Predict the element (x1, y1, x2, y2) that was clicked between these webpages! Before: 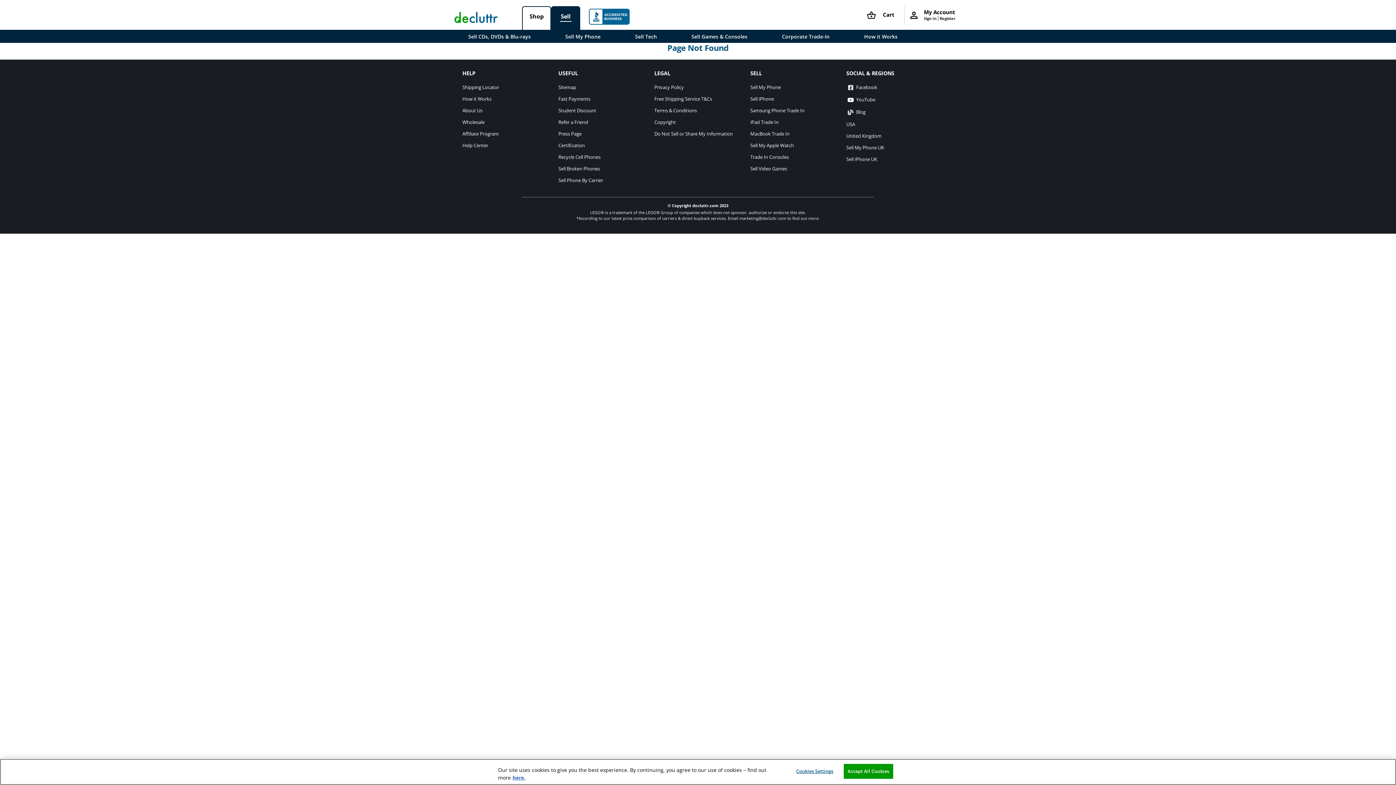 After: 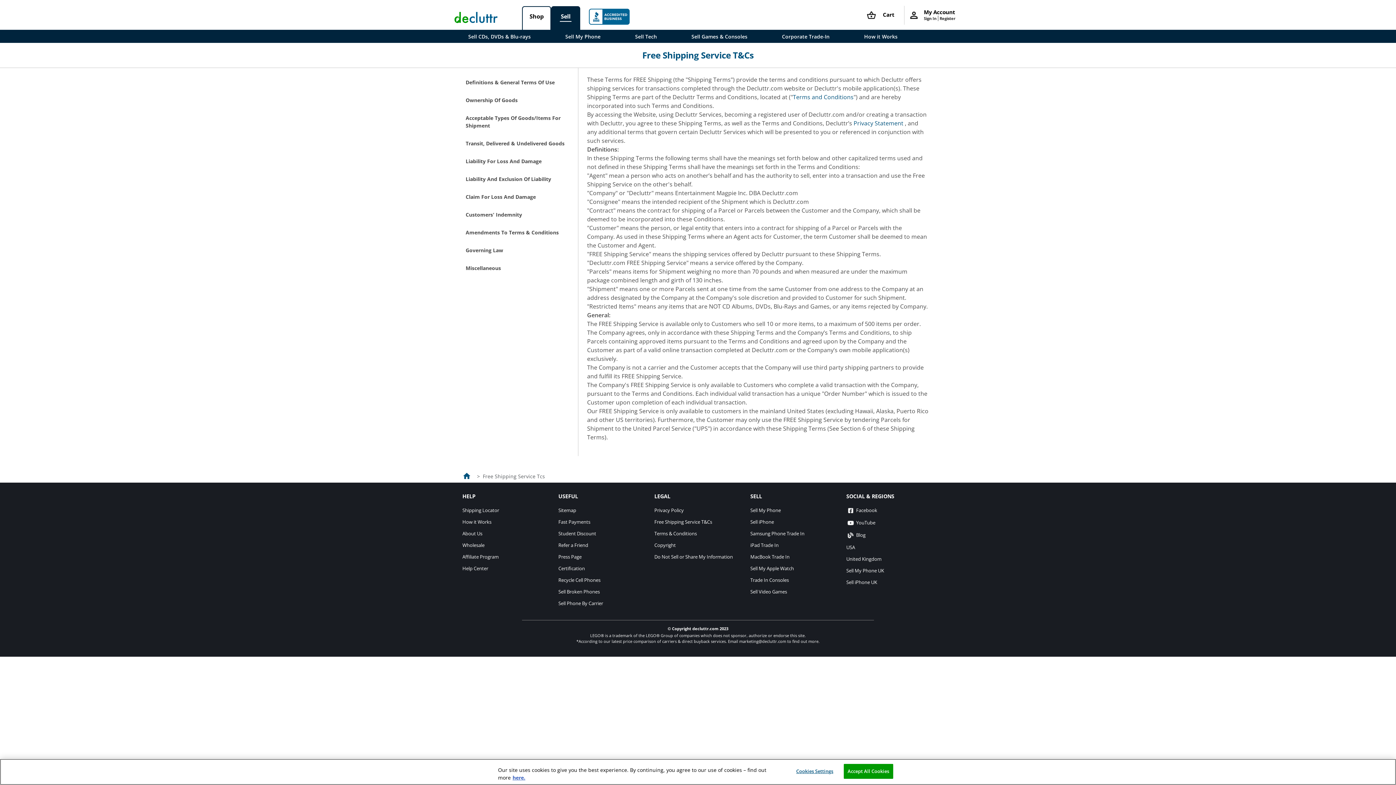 Action: bbox: (654, 95, 712, 102) label: Free Shipping Service T&Cs